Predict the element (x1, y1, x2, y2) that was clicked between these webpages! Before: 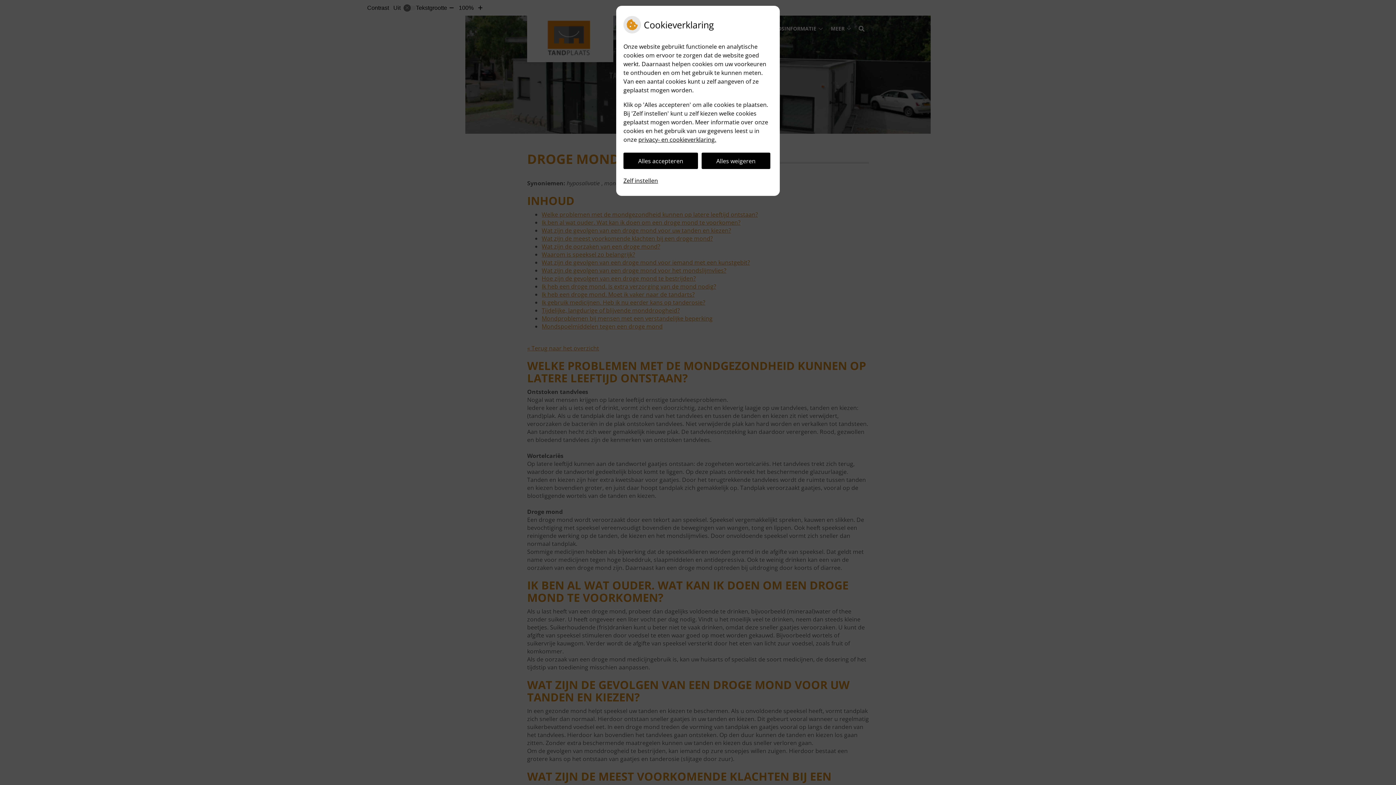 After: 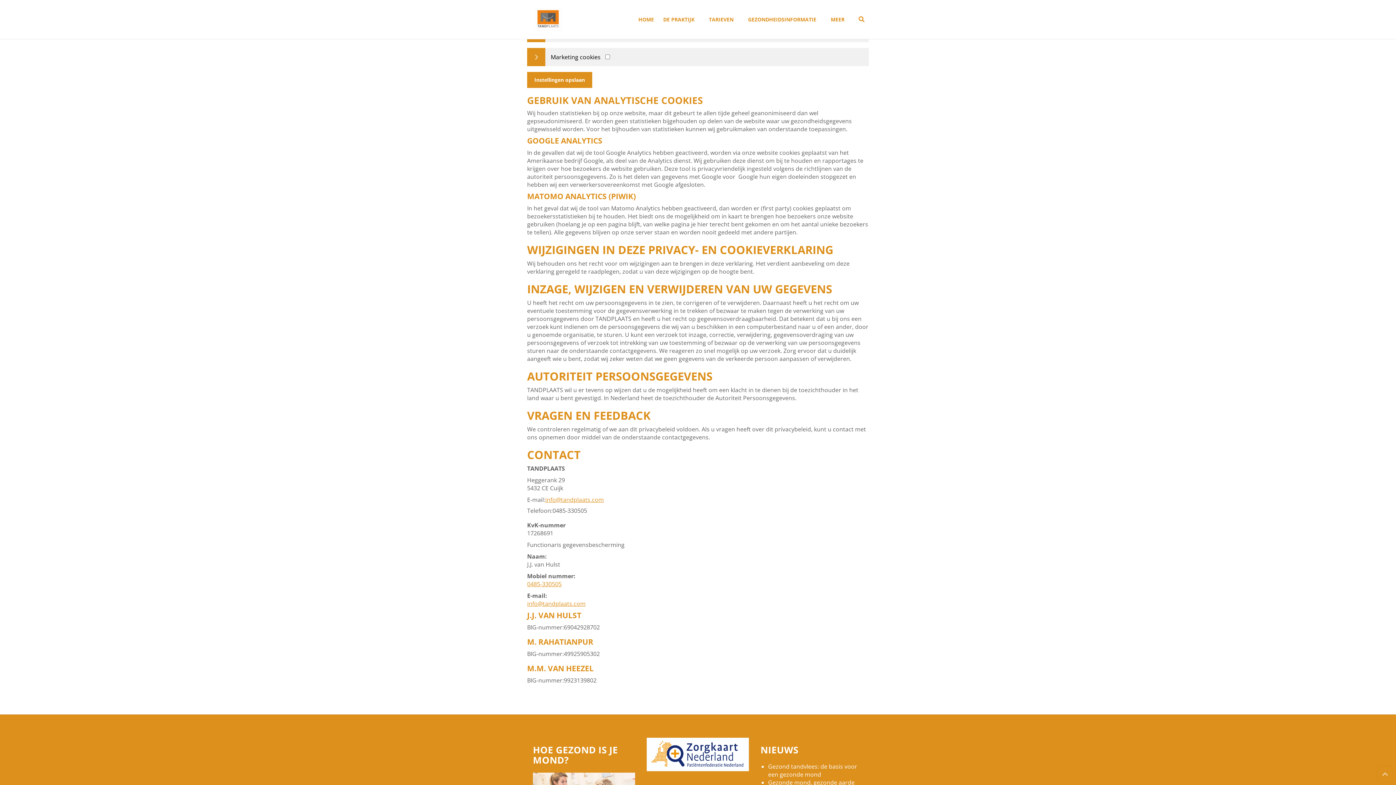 Action: label: Zelf instellen bbox: (623, 172, 658, 188)